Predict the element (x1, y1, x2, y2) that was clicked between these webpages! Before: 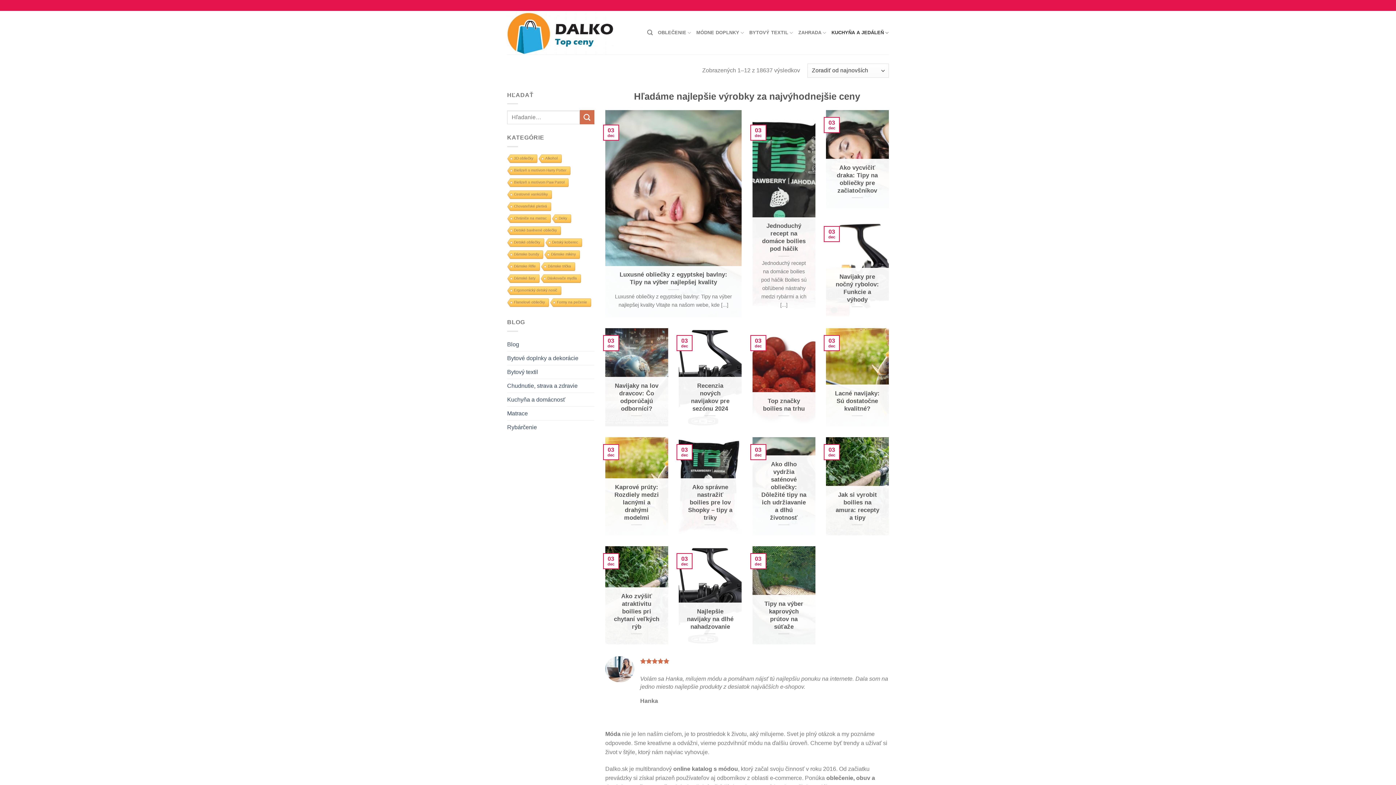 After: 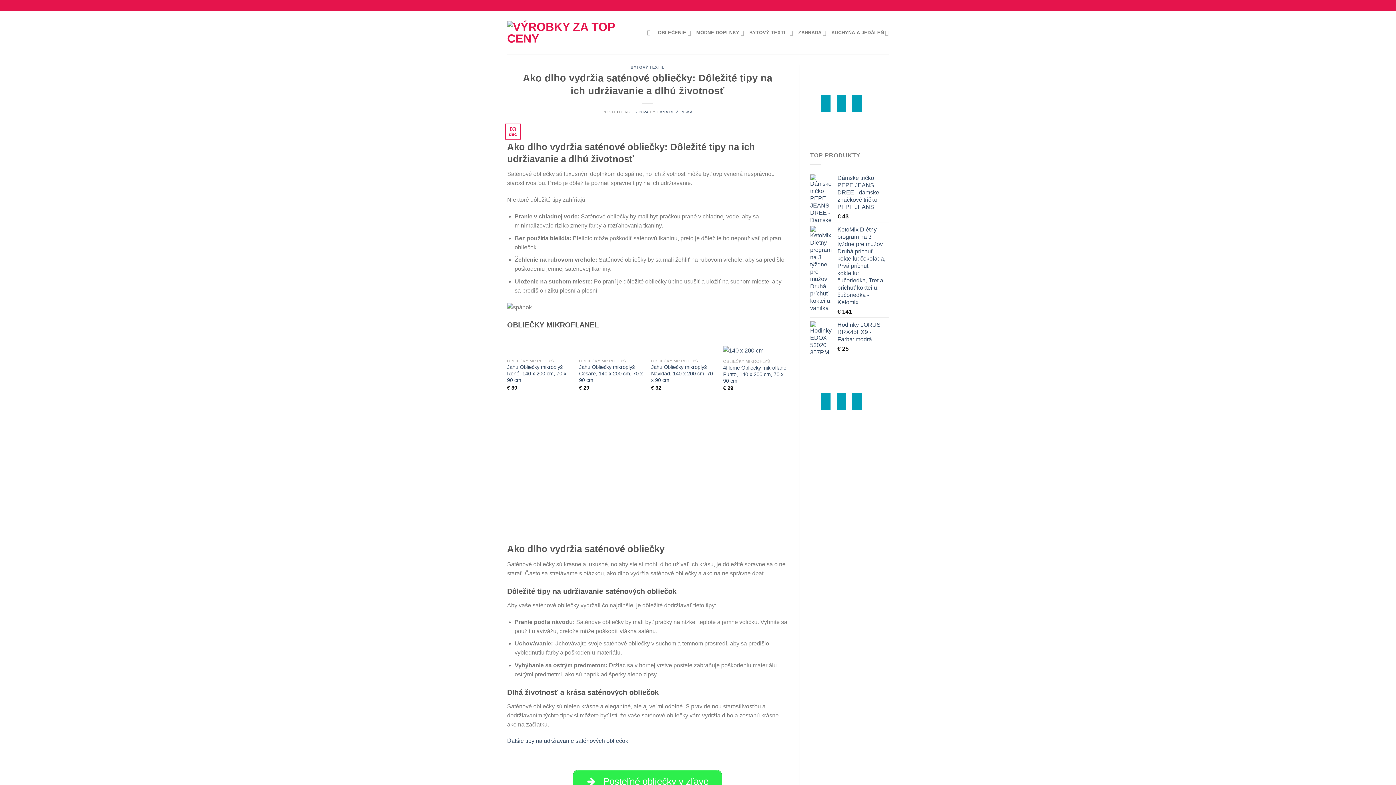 Action: bbox: (760, 460, 807, 521) label: Ako dlho vydržia saténové obliečky: Dôležité tipy na ich udržiavanie a dlhú životnosť